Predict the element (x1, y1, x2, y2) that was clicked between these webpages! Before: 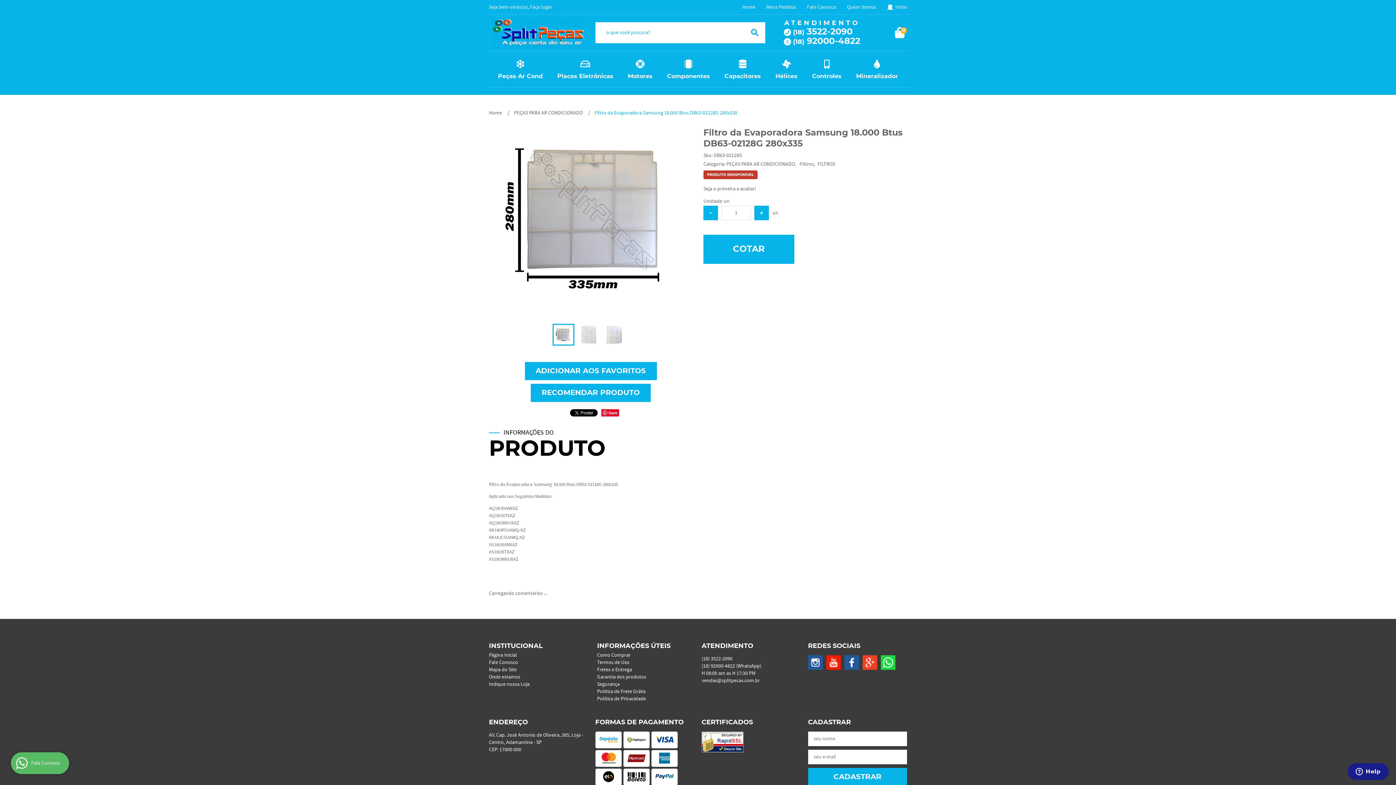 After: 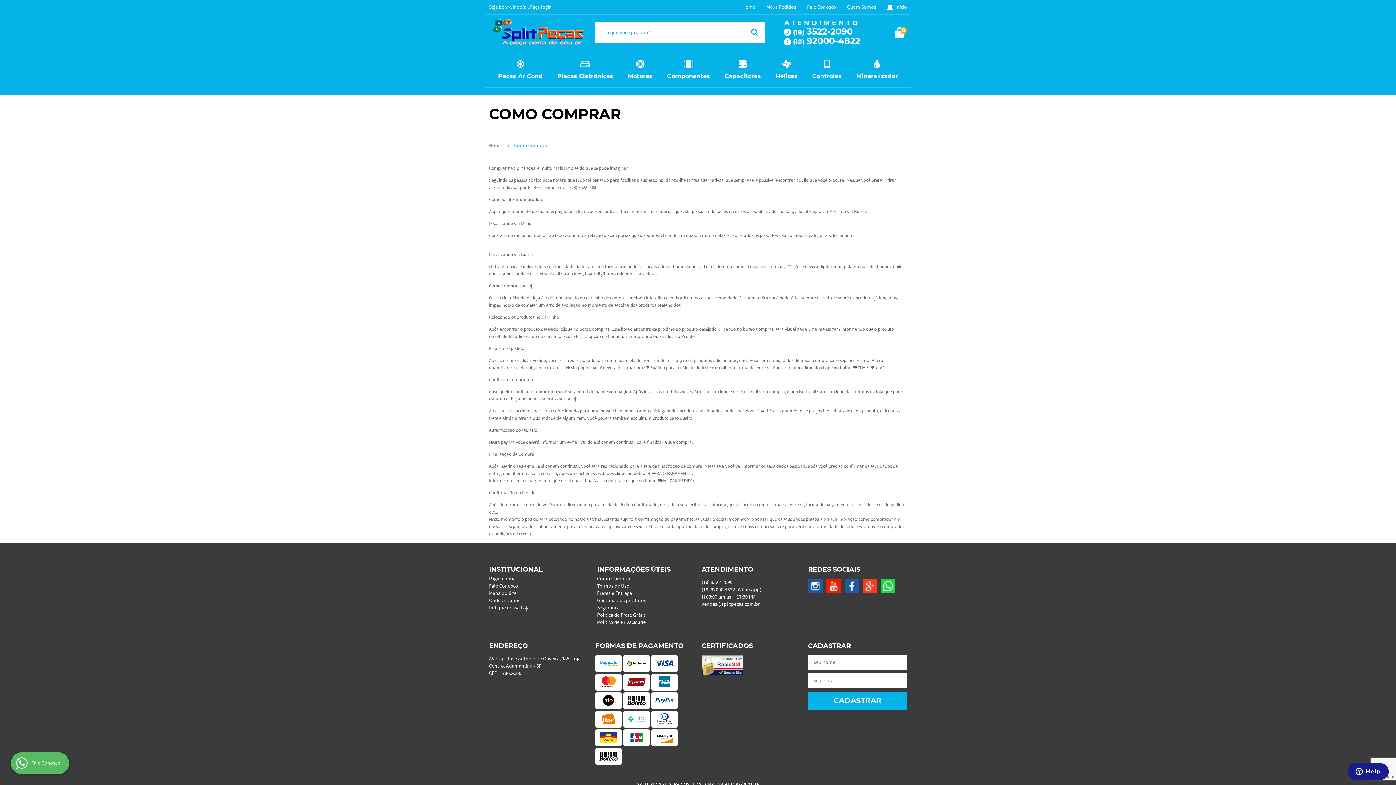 Action: bbox: (597, 652, 630, 658) label: Como Comprar